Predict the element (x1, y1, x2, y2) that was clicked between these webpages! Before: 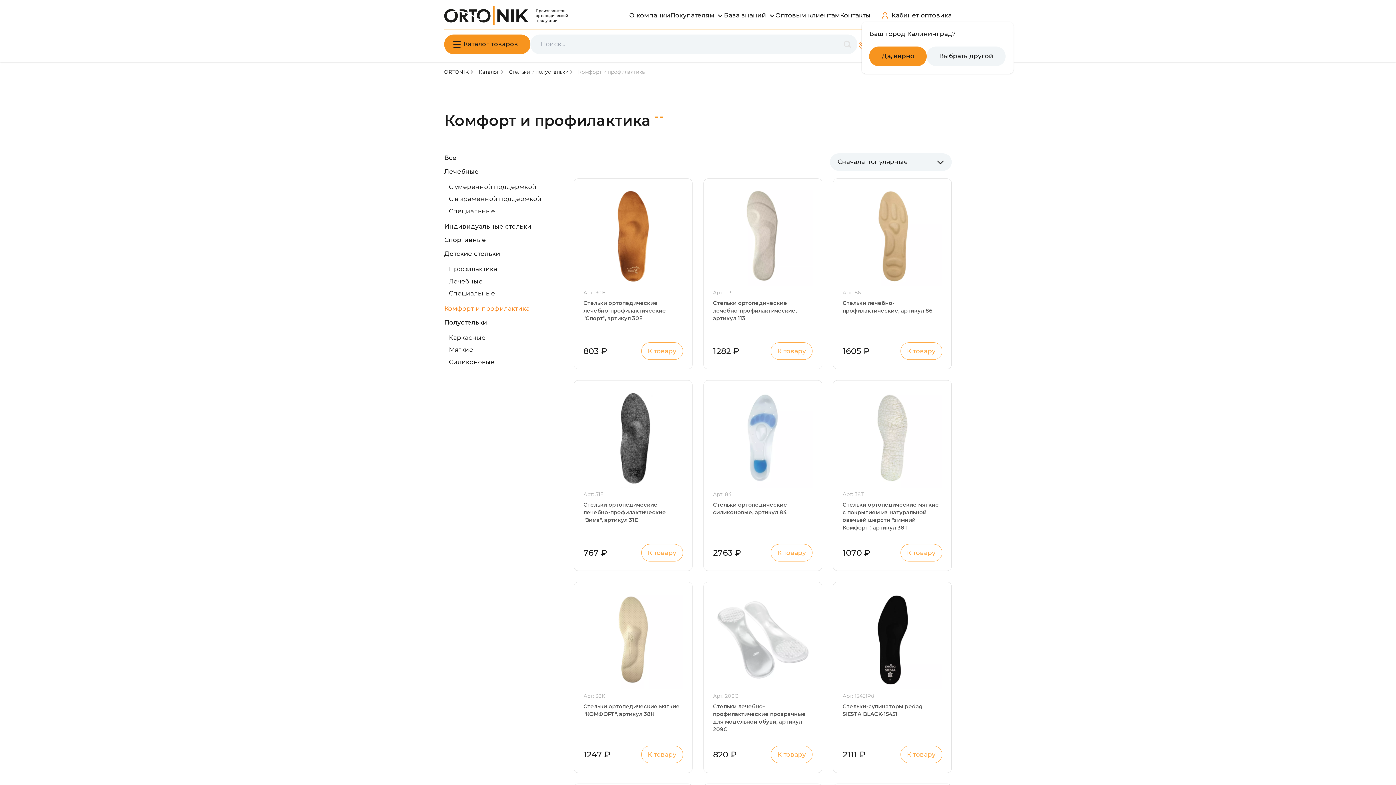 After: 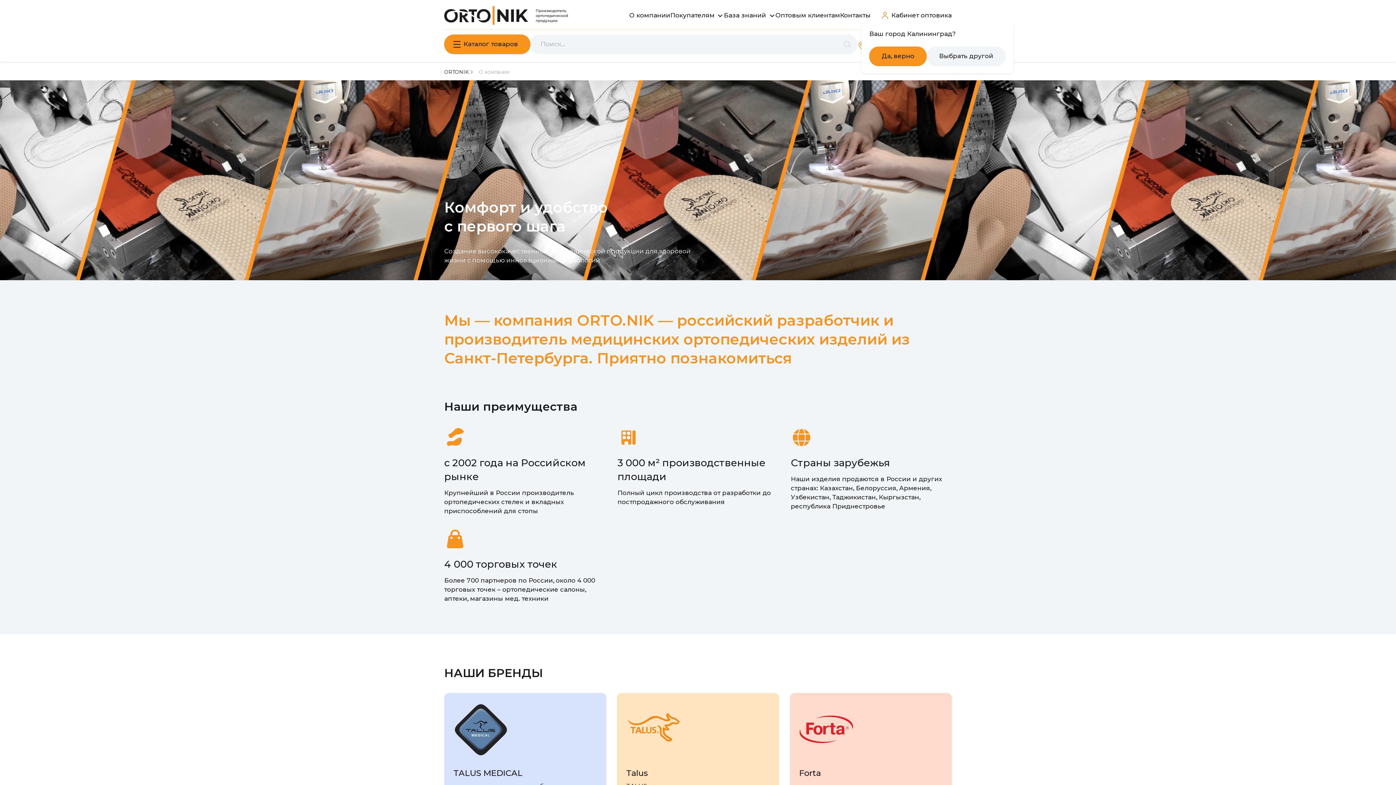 Action: bbox: (629, 11, 670, 18) label: О компании